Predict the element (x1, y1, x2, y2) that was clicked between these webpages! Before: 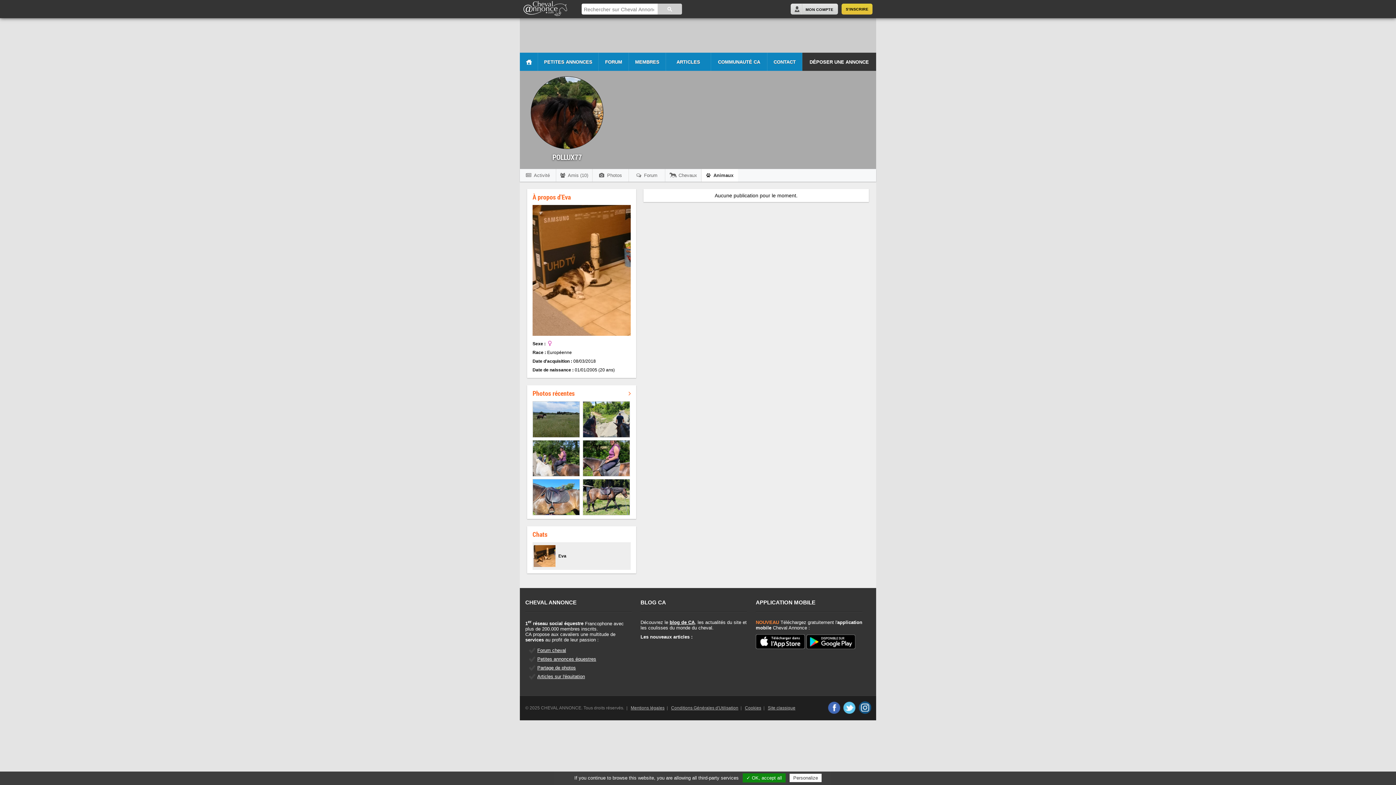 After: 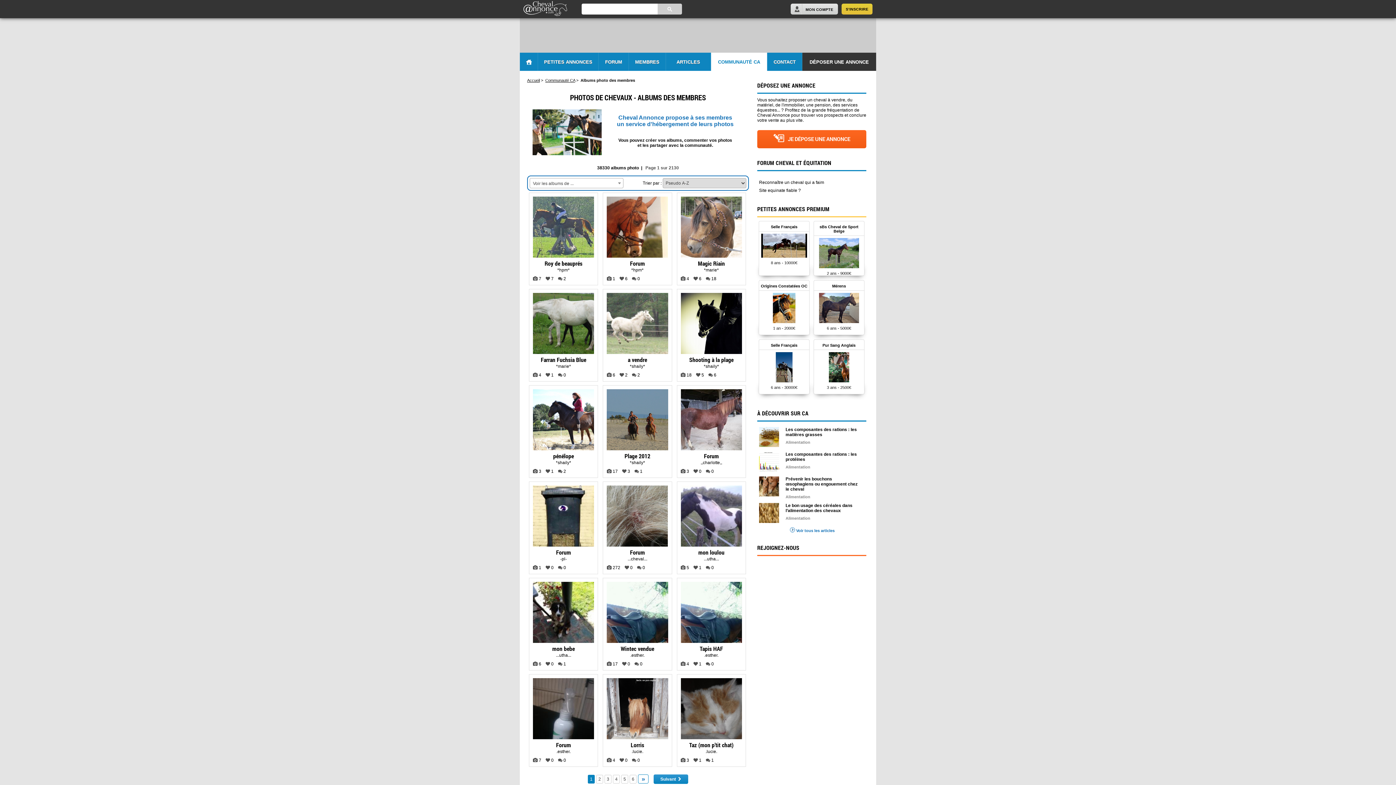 Action: bbox: (529, 664, 632, 672) label: Partage de photos